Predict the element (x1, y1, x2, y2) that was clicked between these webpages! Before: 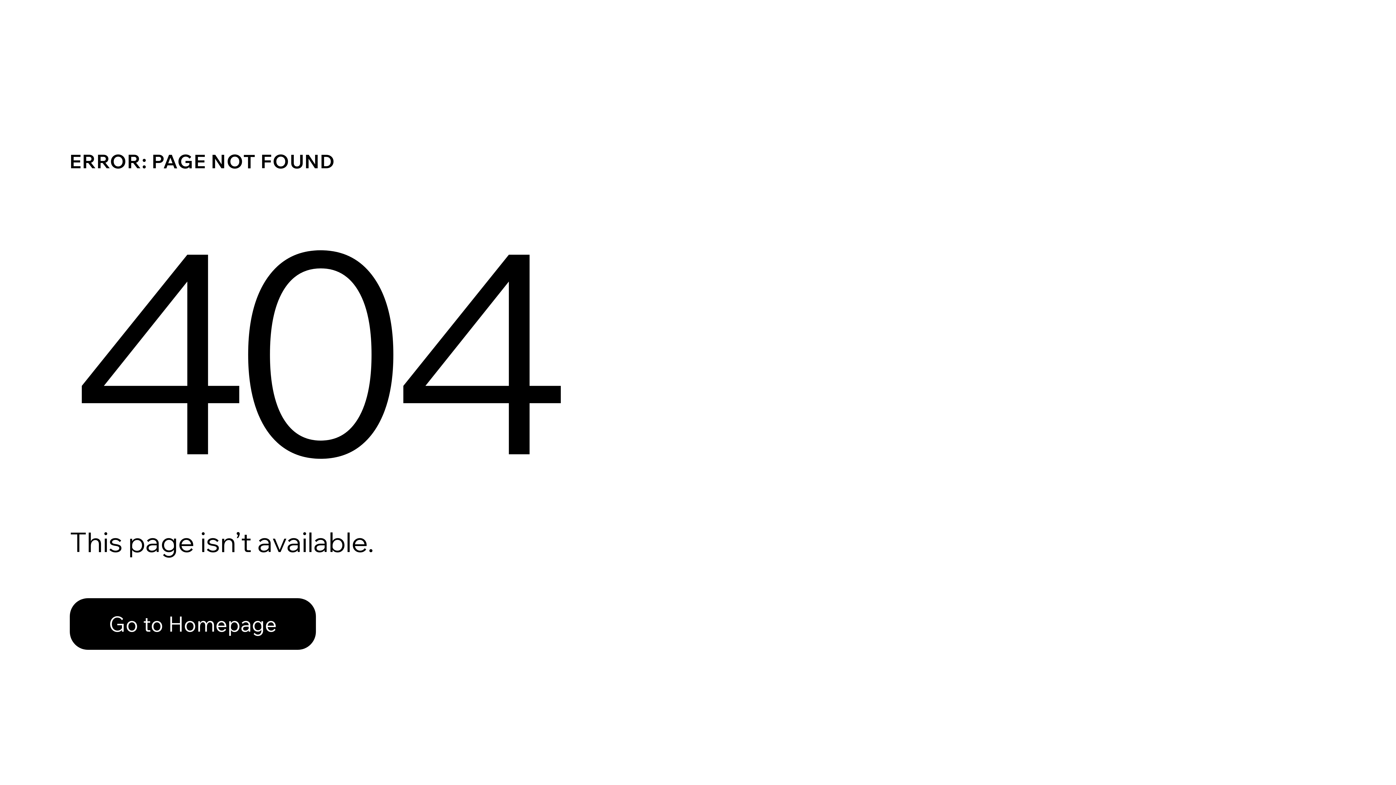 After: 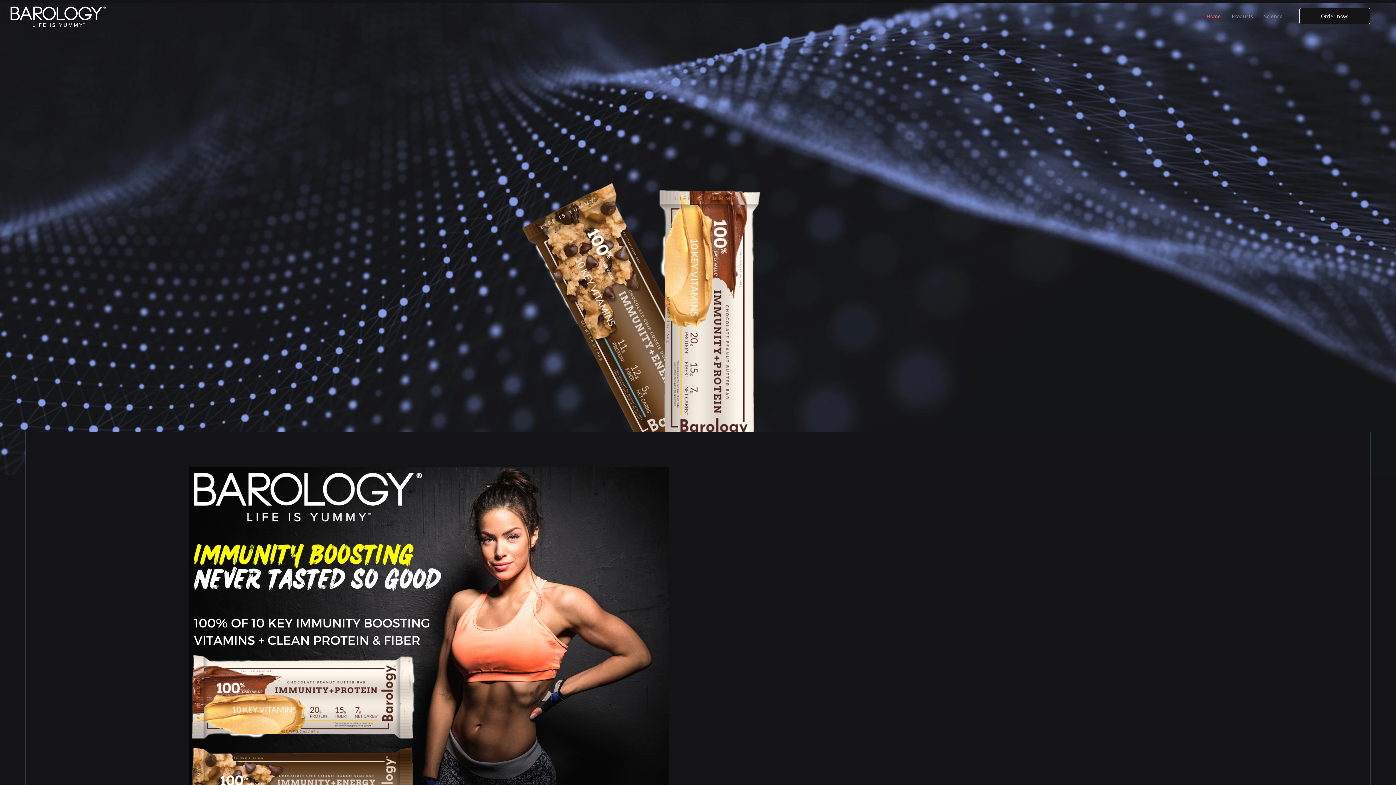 Action: bbox: (69, 598, 316, 650) label: Go to Homepage